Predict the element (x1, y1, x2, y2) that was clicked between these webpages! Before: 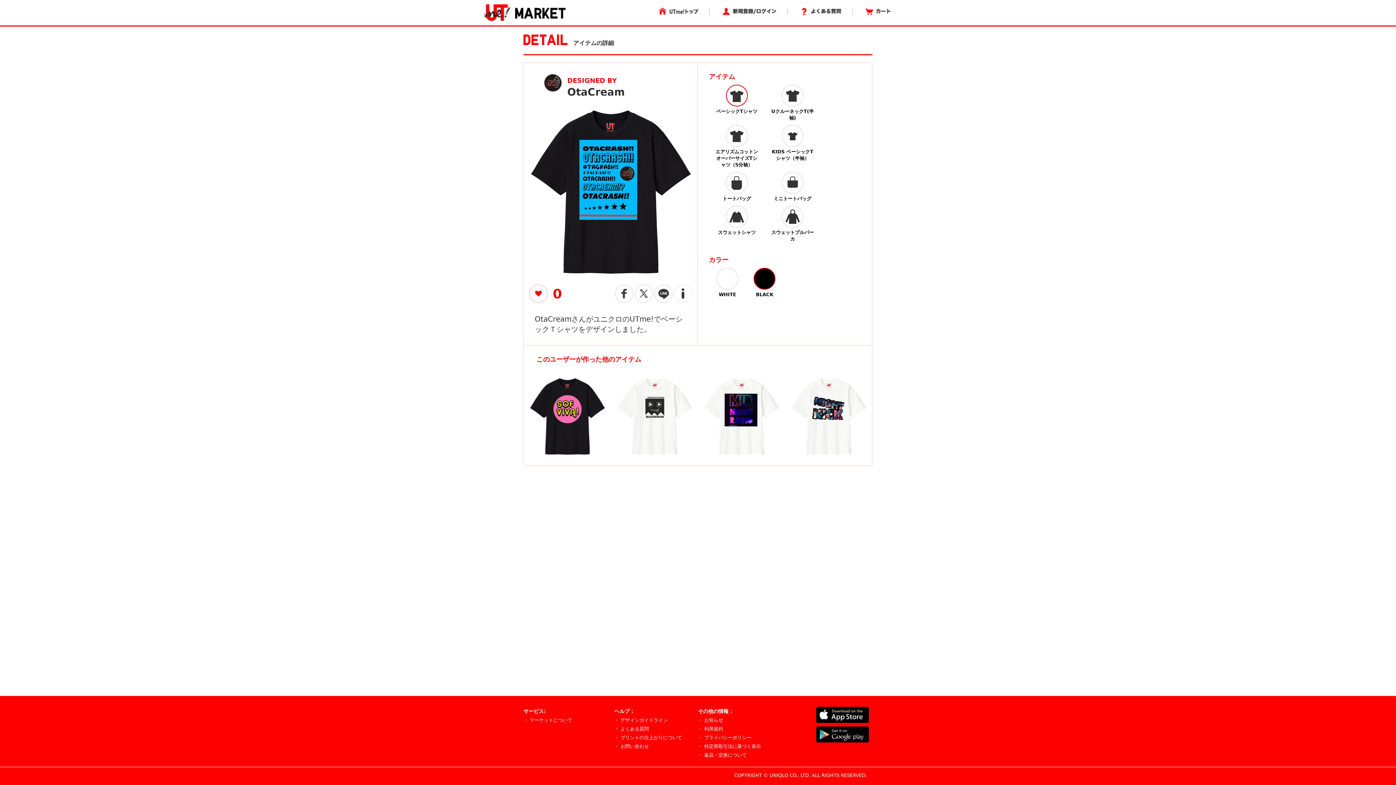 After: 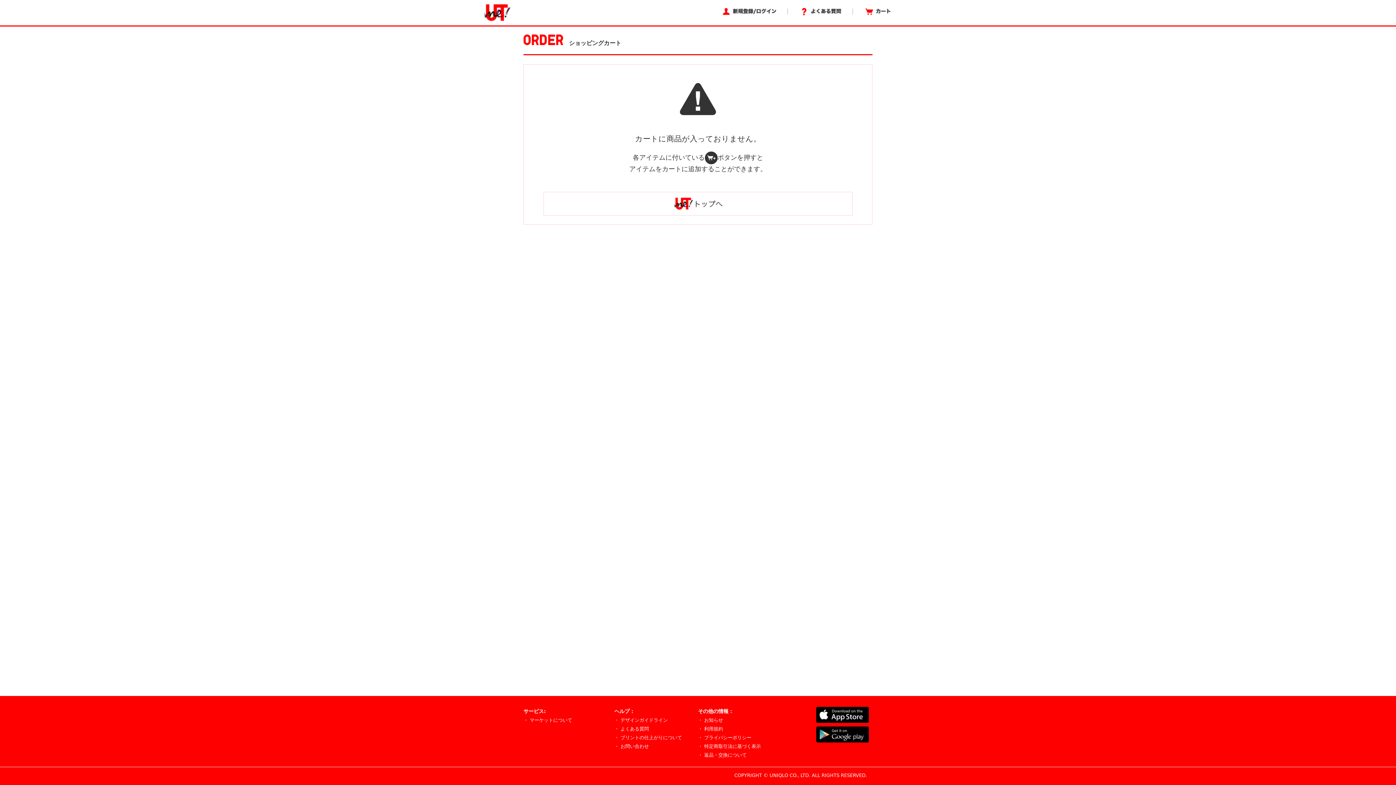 Action: bbox: (864, 8, 890, 14)